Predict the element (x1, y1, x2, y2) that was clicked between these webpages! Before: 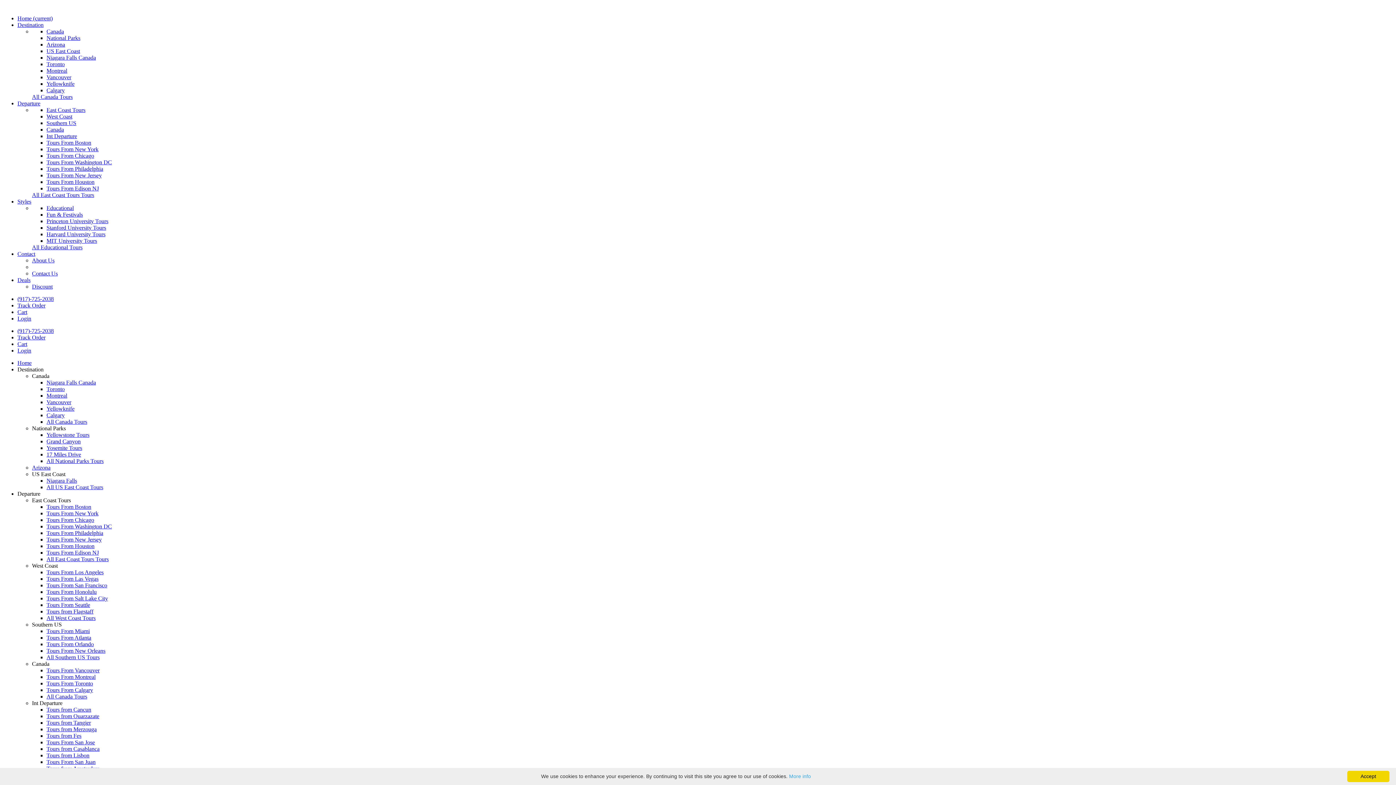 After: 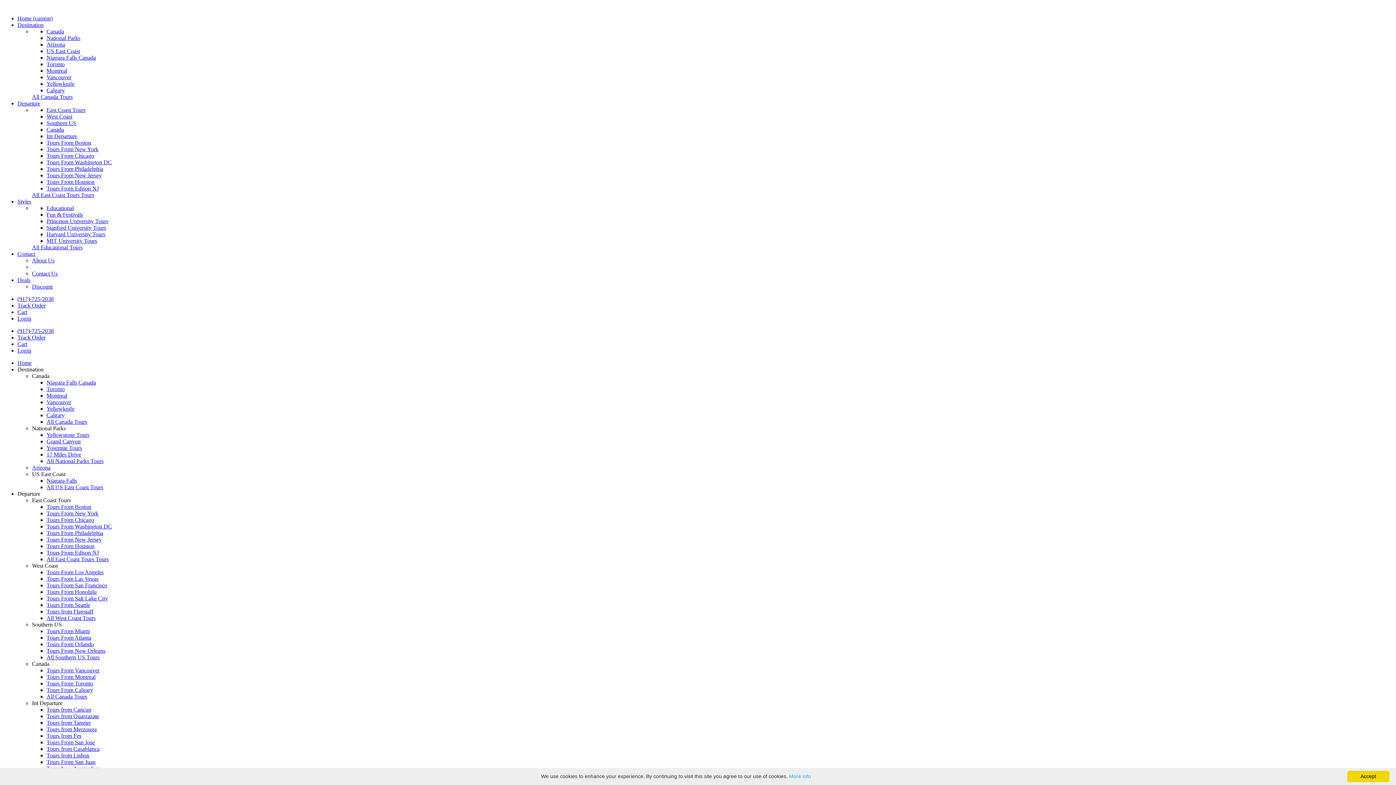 Action: label: Tours From Edison NJ bbox: (46, 549, 98, 556)